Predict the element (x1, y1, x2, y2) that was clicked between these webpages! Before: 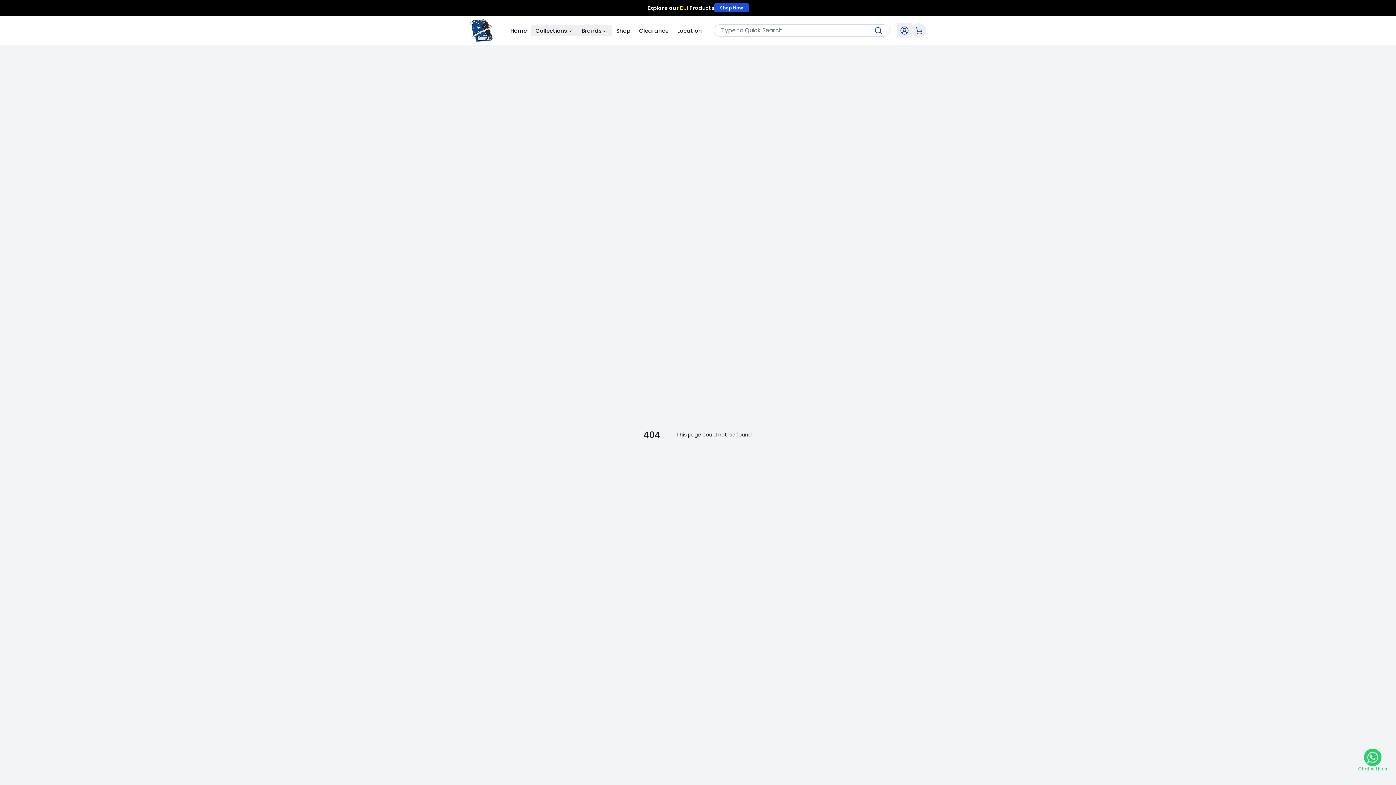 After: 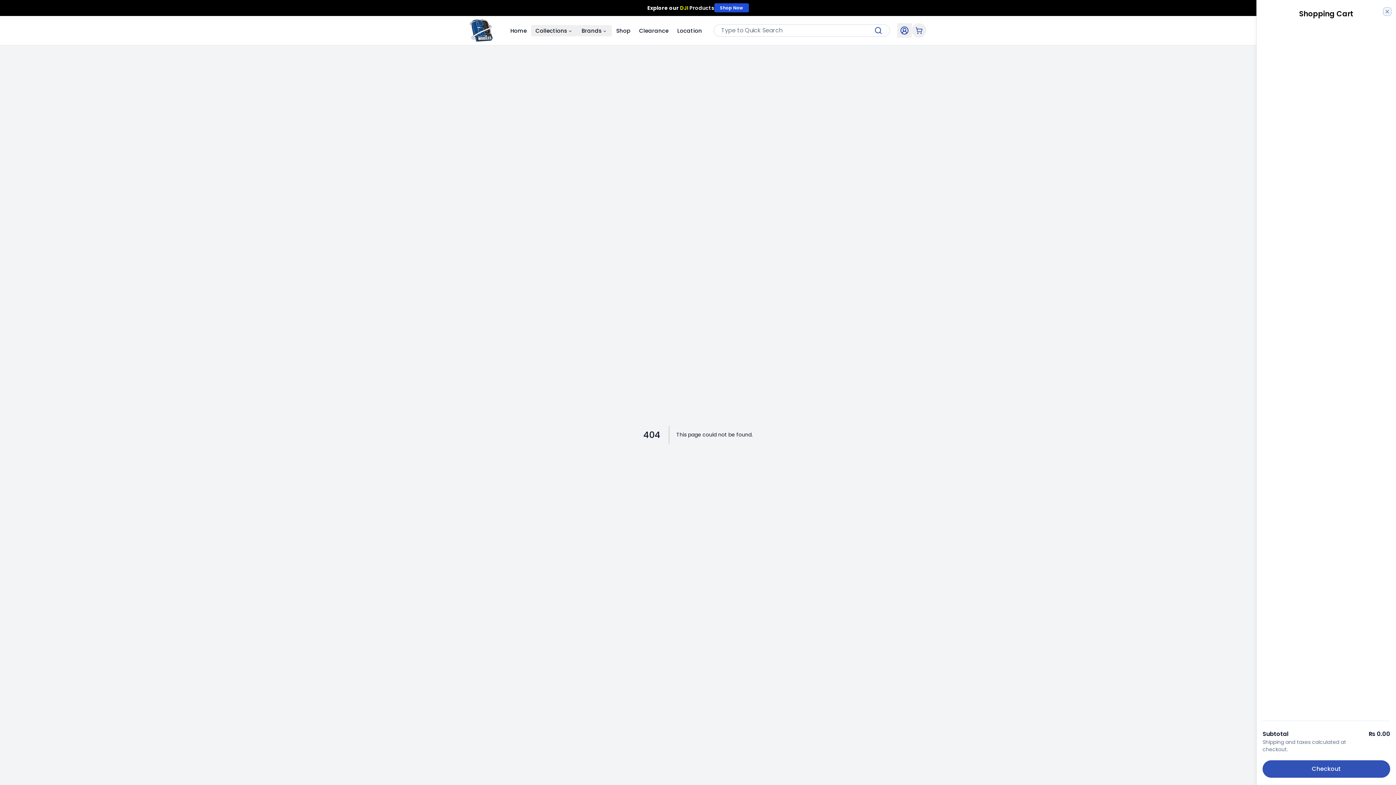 Action: bbox: (912, 22, 926, 37)